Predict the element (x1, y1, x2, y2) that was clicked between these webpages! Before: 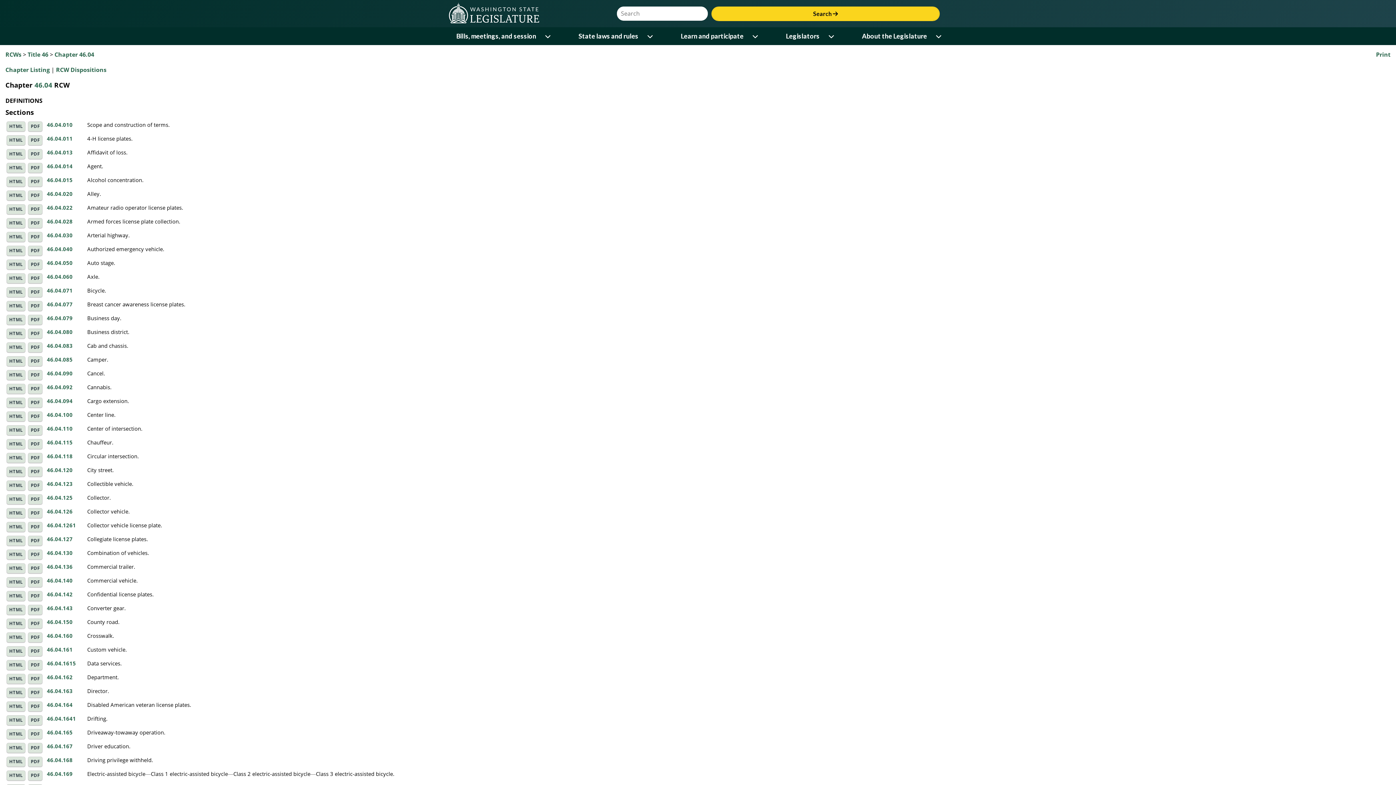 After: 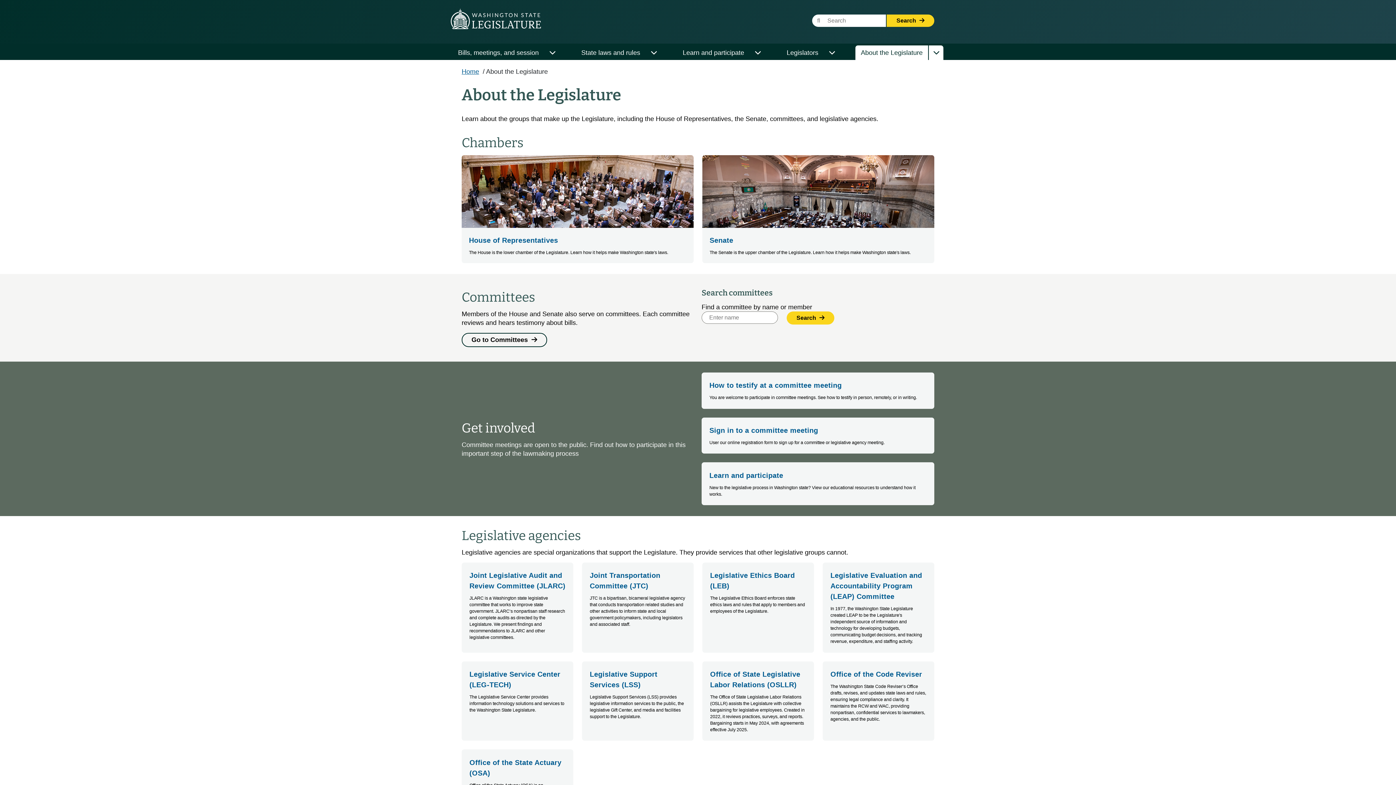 Action: label: About the Legislature bbox: (856, 29, 932, 43)